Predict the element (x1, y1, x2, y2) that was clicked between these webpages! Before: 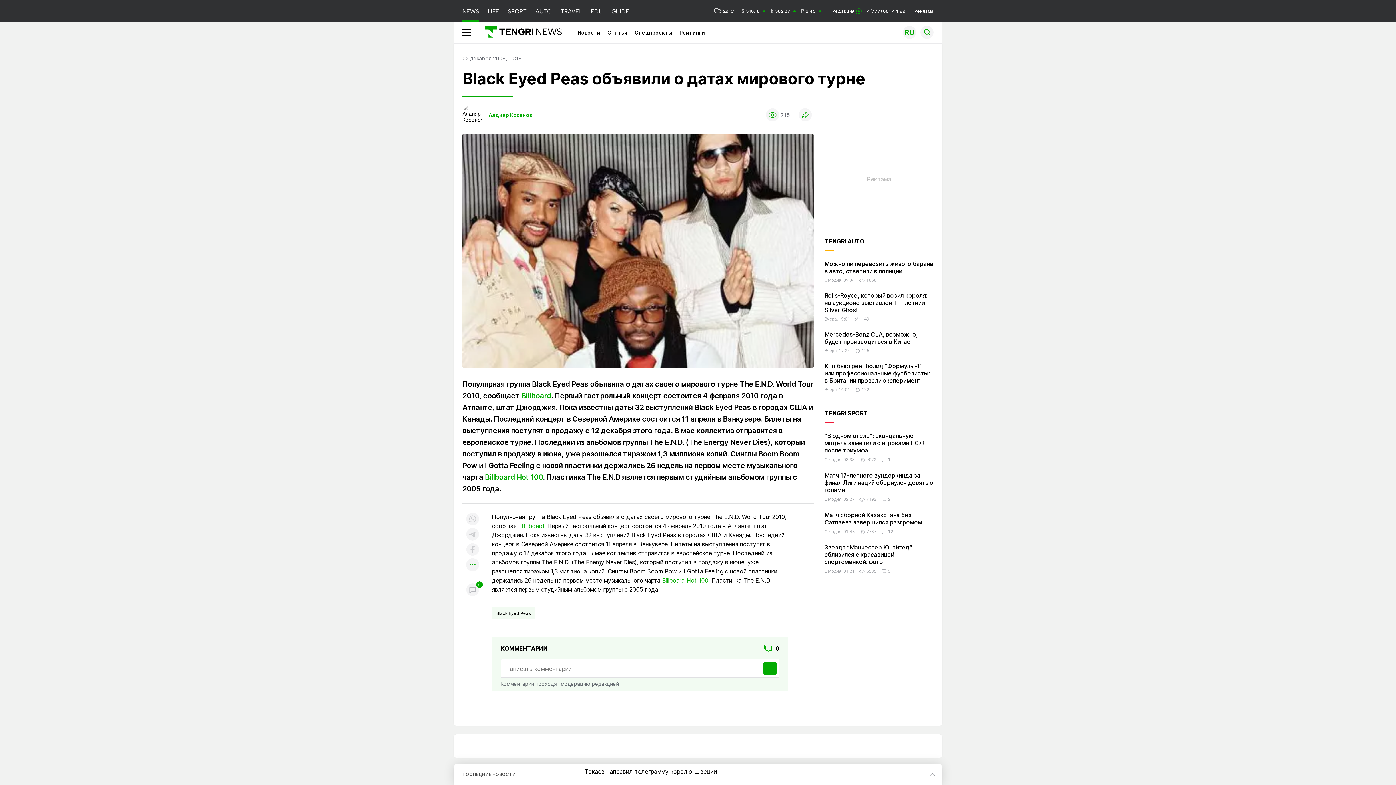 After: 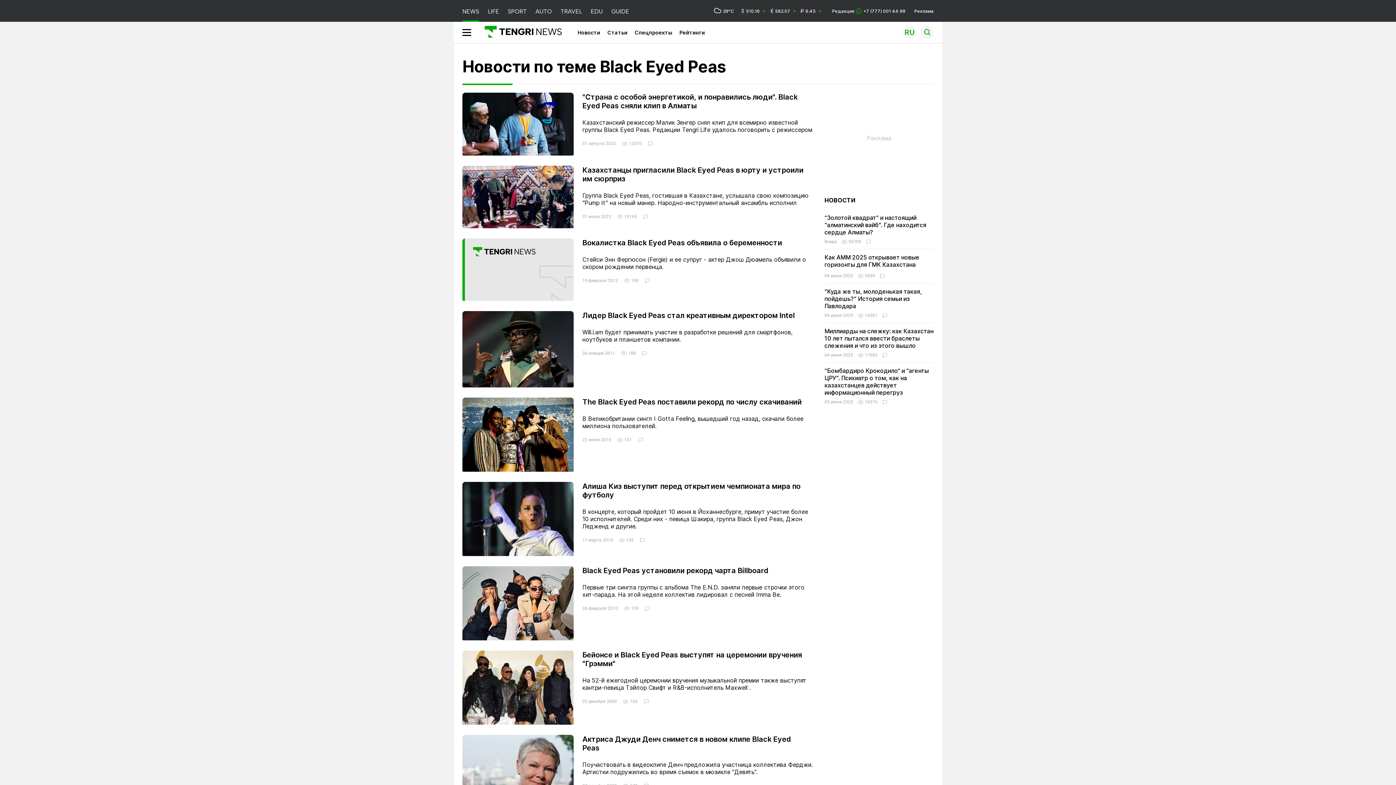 Action: label: Black Eyed Peas bbox: (496, 609, 531, 618)